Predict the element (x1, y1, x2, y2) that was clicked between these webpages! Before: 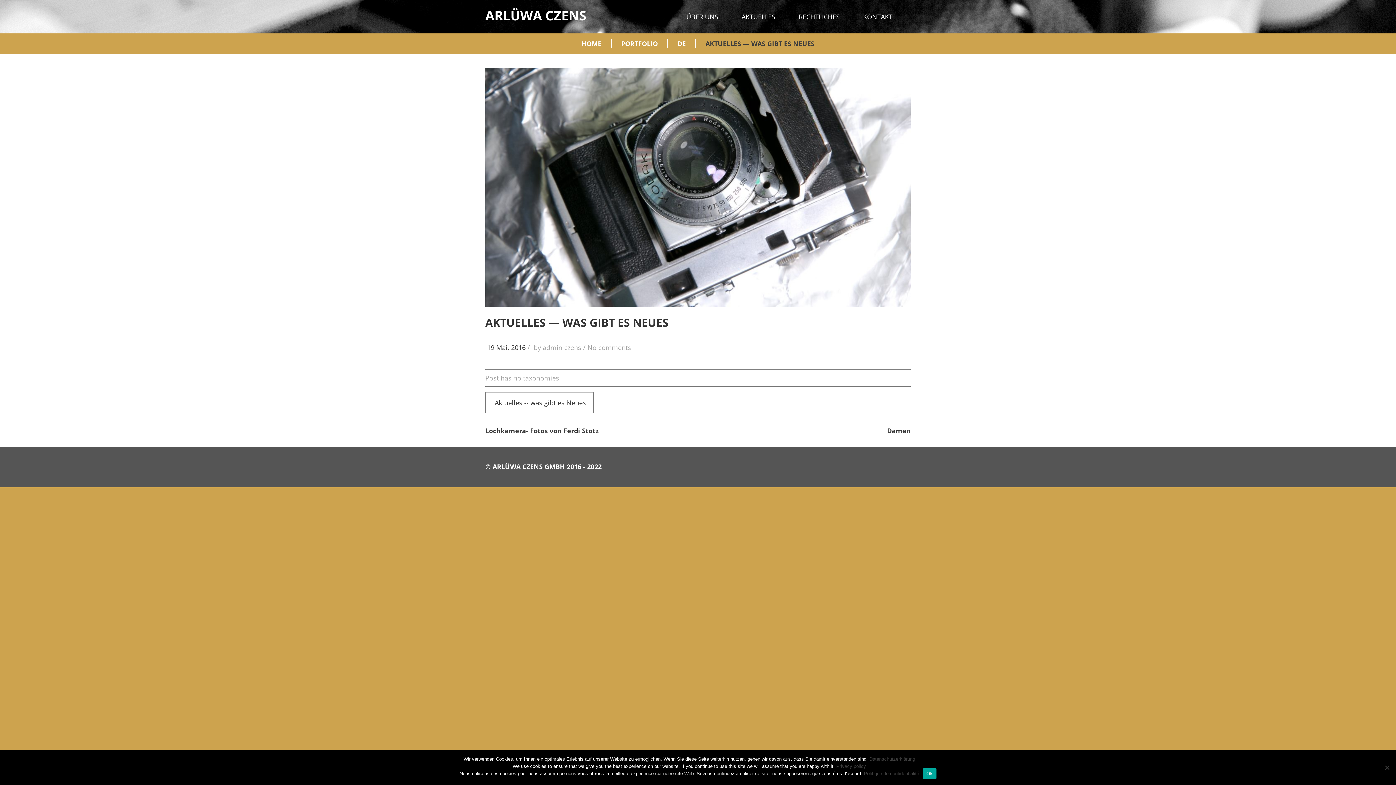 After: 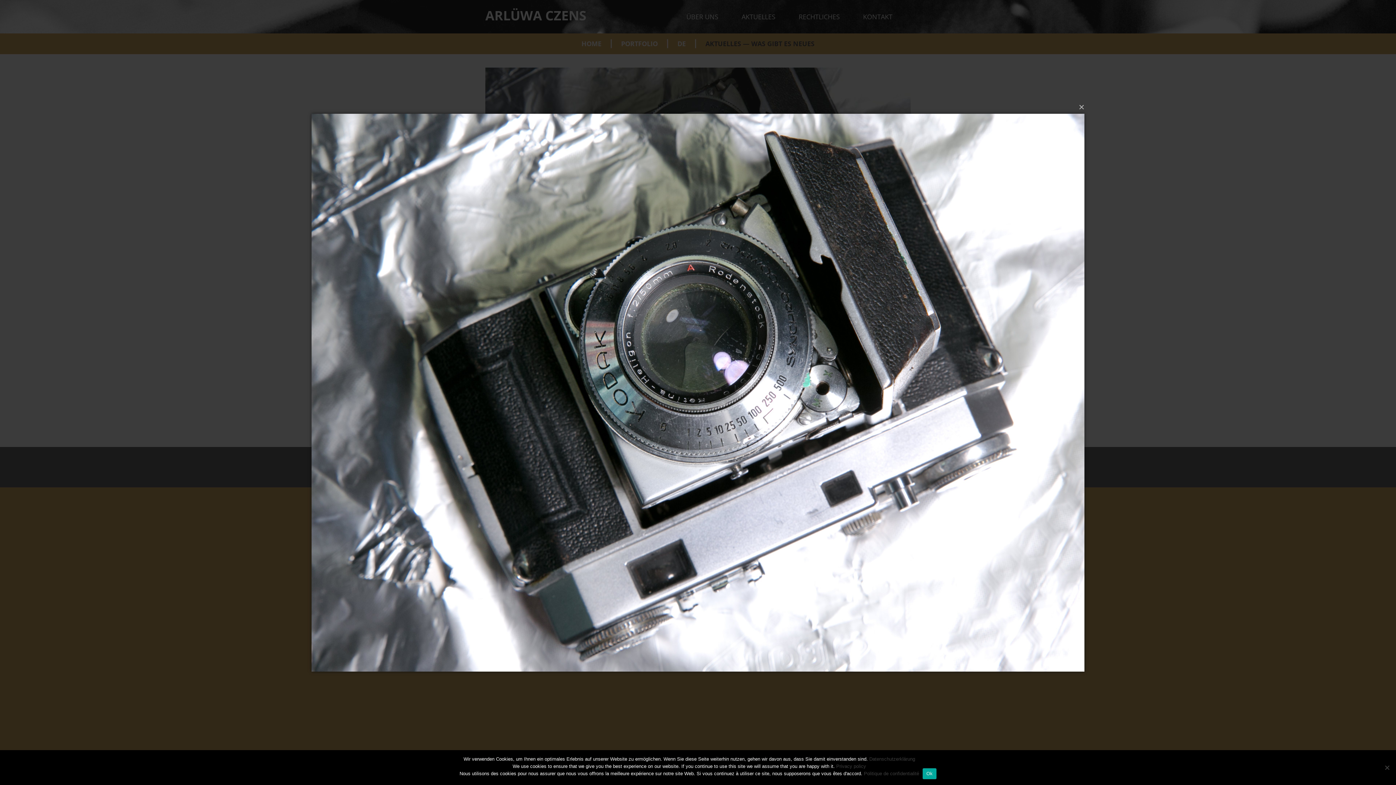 Action: bbox: (485, 182, 910, 190)